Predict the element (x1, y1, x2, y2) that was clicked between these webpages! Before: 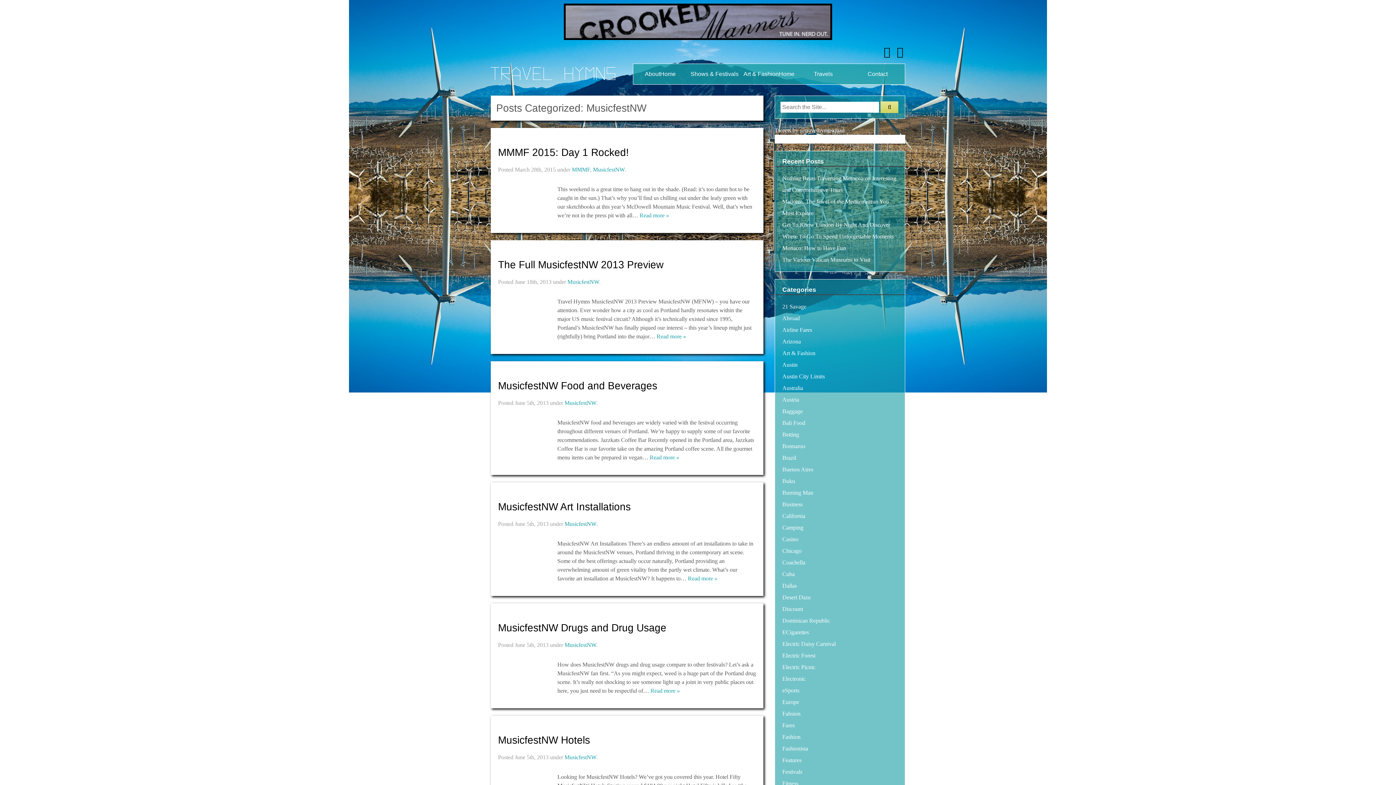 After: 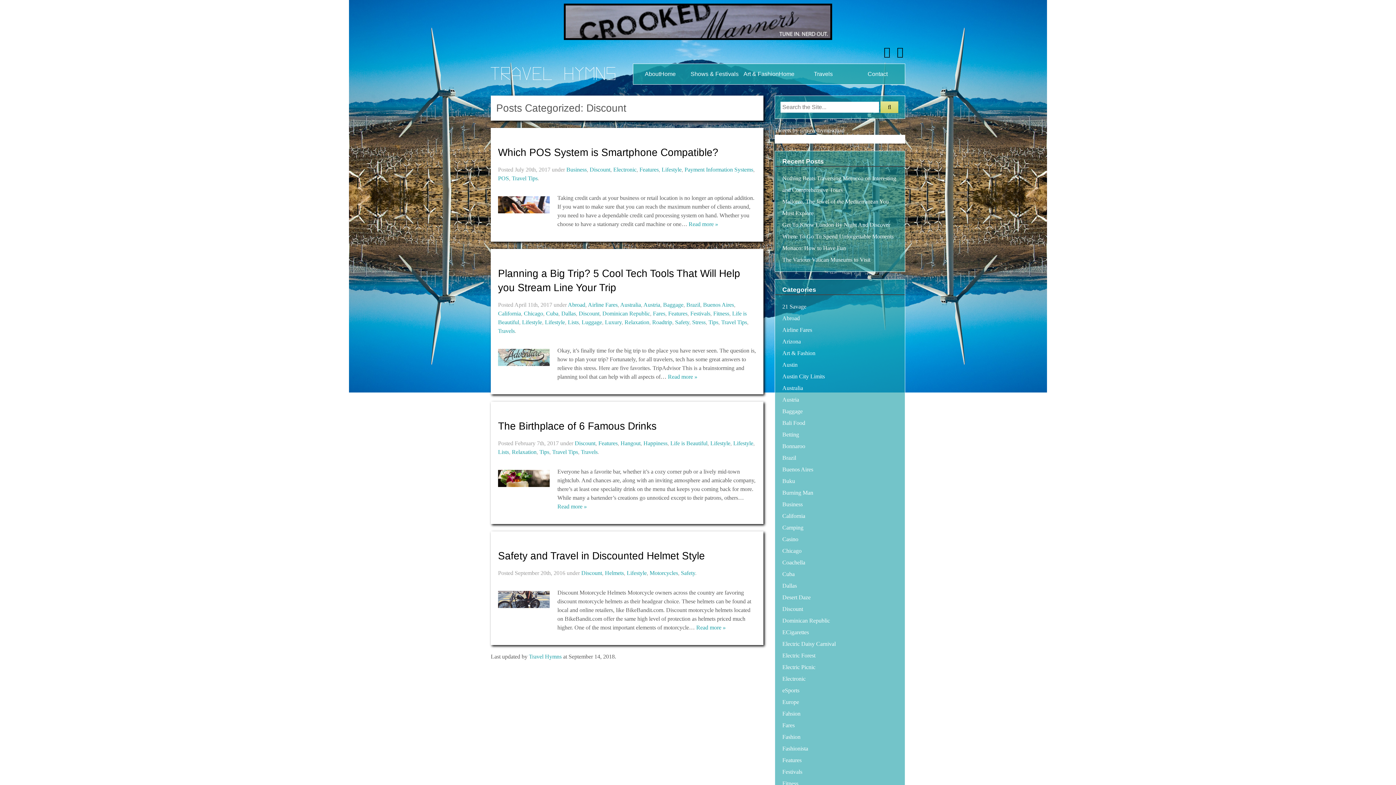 Action: bbox: (782, 606, 803, 612) label: Discount